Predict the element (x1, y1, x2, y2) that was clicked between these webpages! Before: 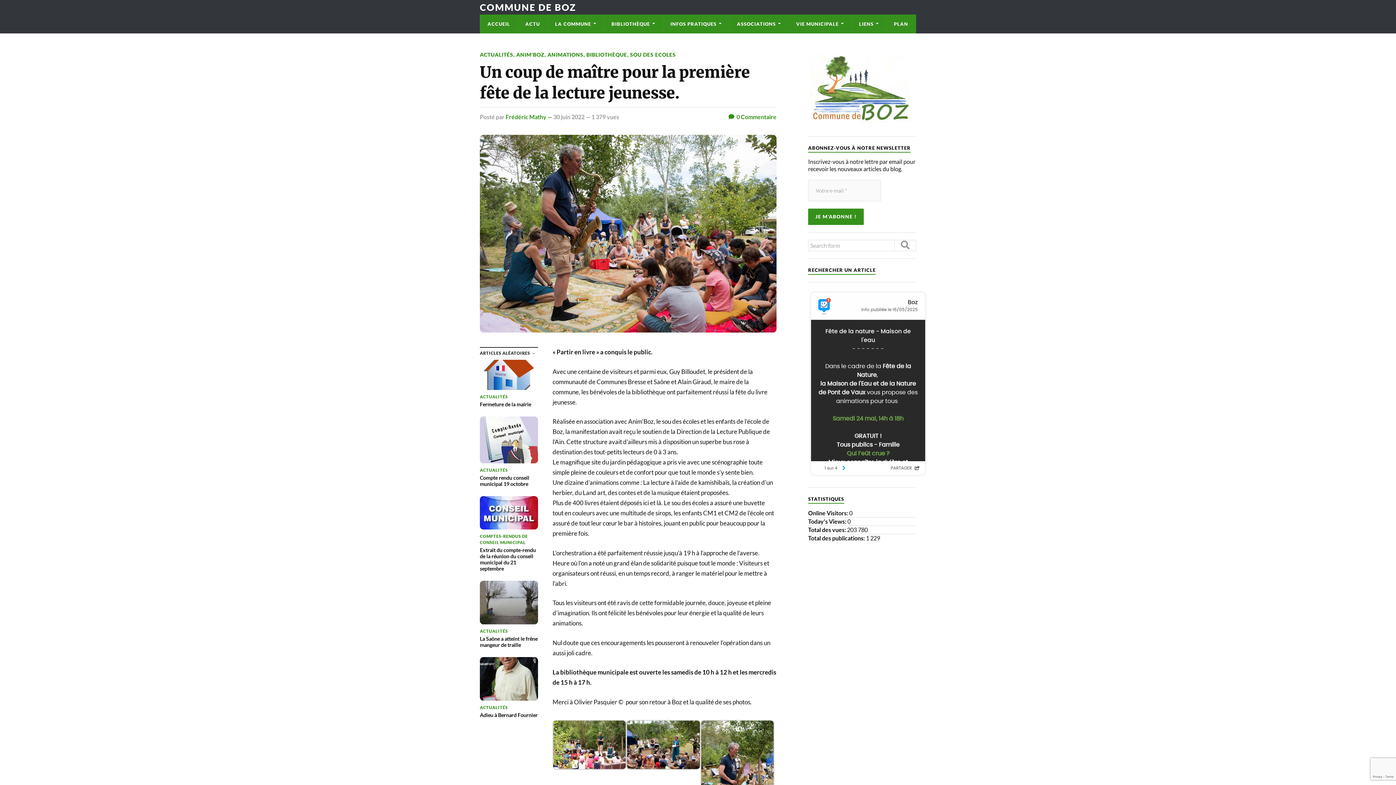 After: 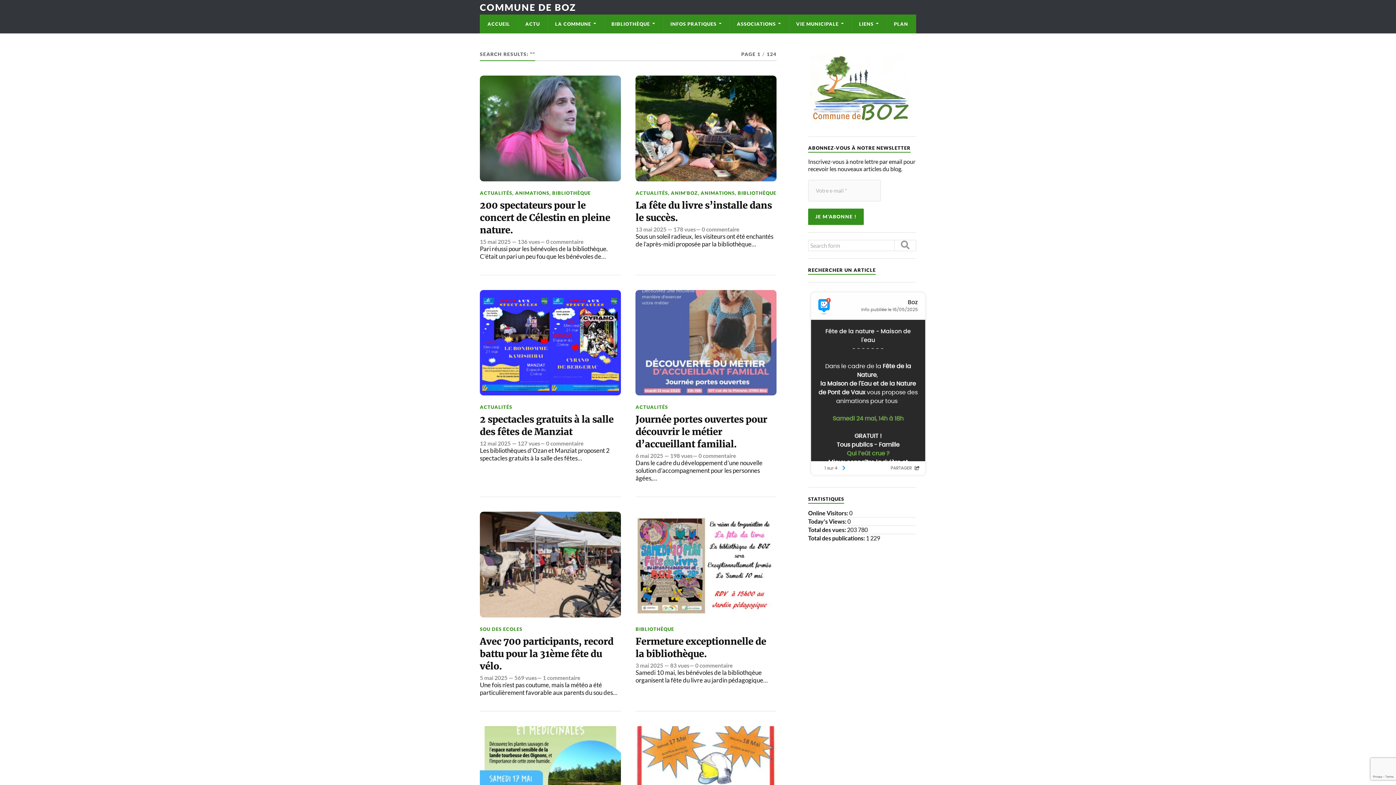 Action: bbox: (894, 239, 916, 251) label: SEARCH